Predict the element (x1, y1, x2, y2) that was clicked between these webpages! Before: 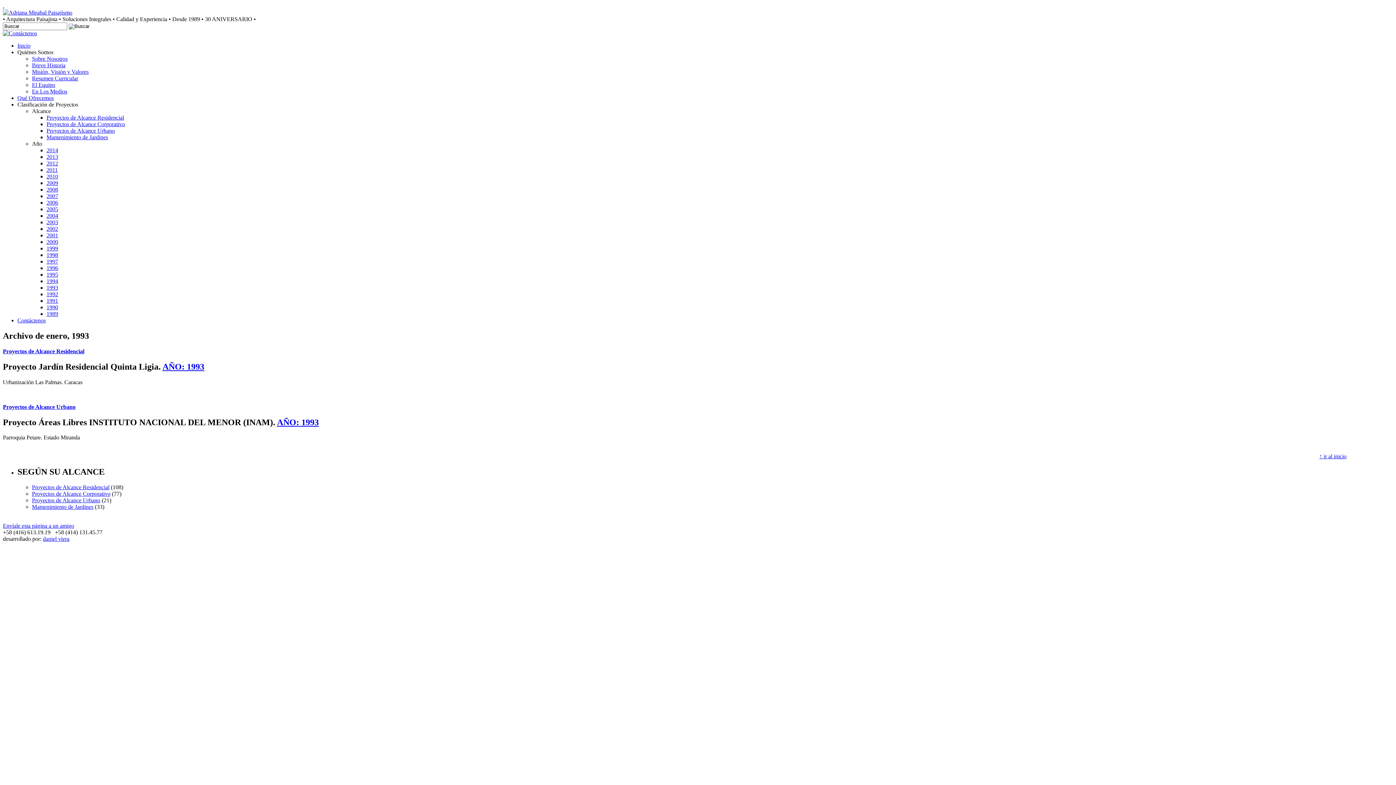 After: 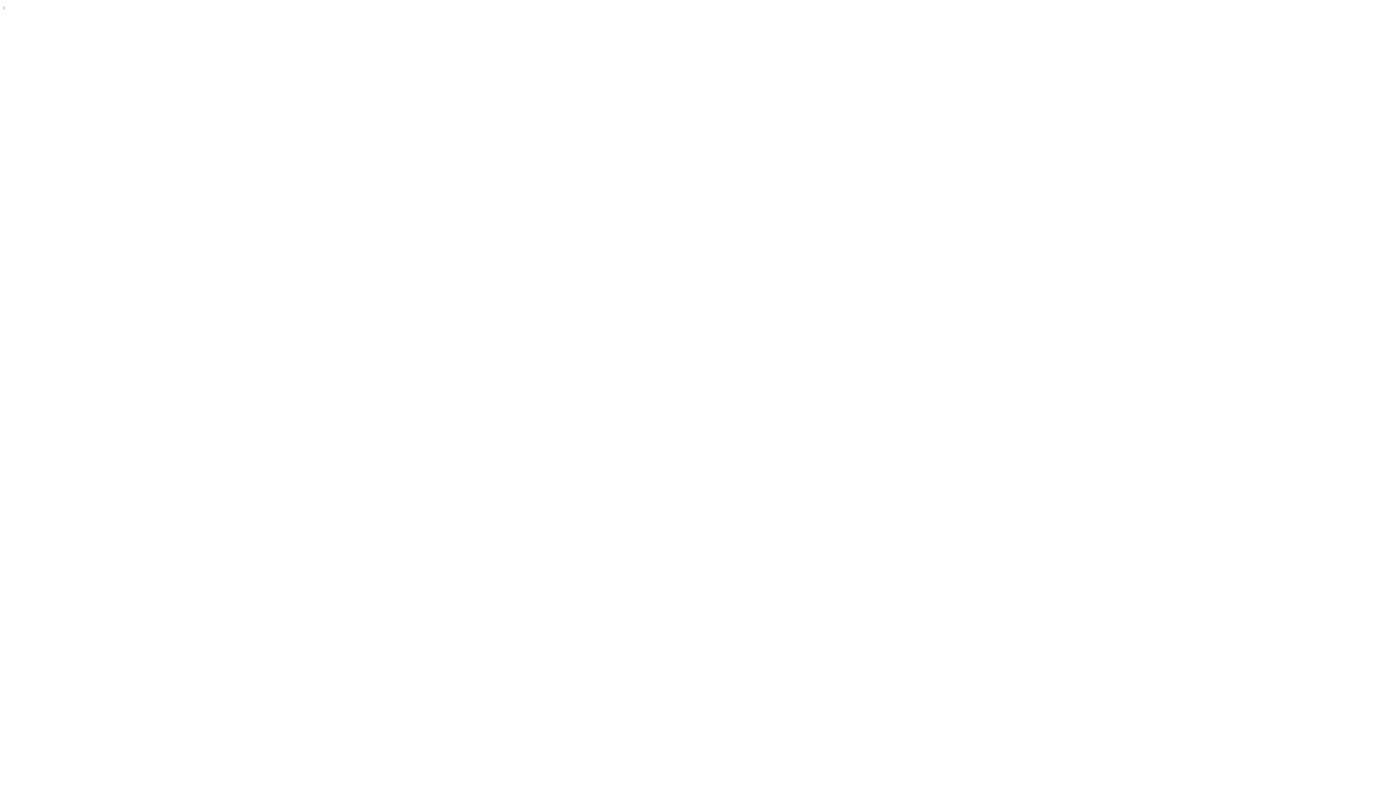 Action: bbox: (17, 42, 30, 48) label: Inicio